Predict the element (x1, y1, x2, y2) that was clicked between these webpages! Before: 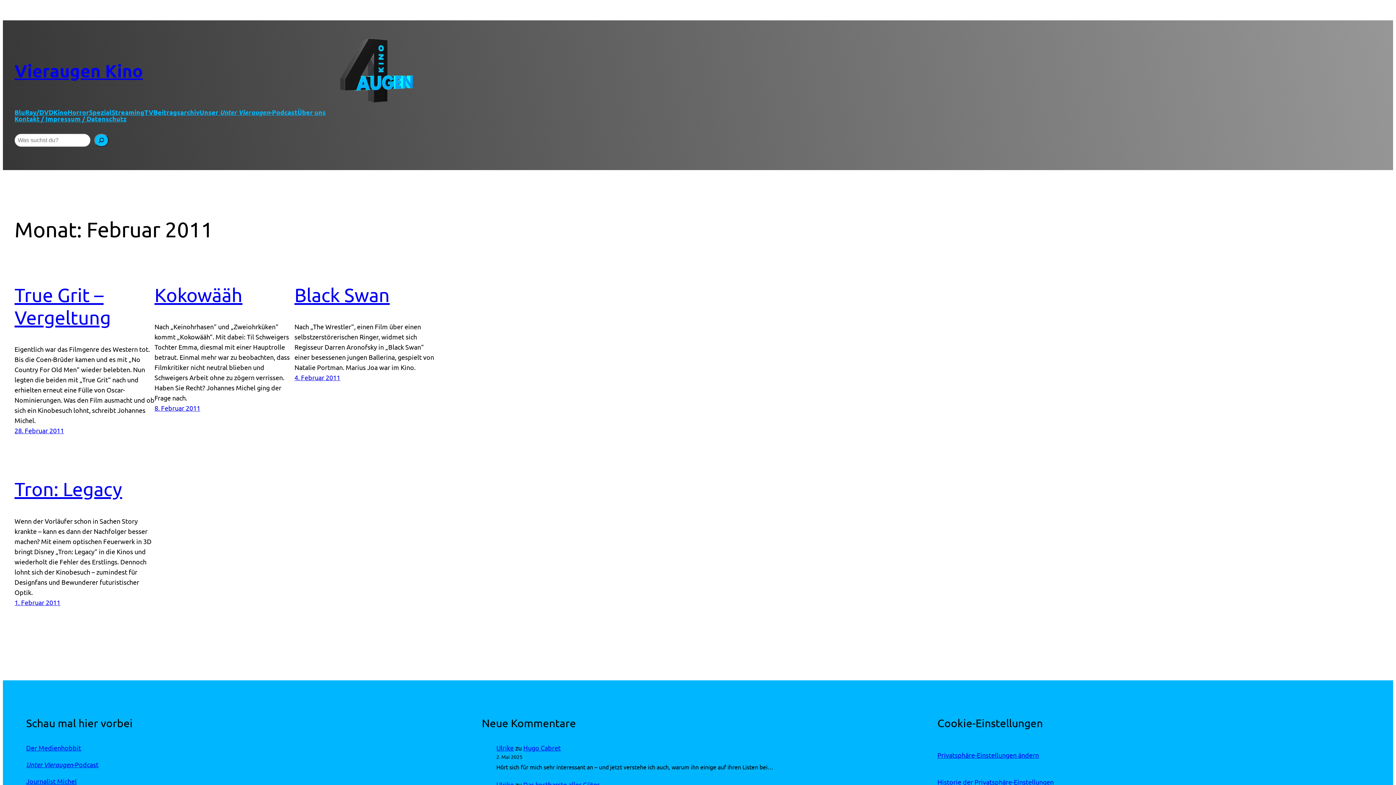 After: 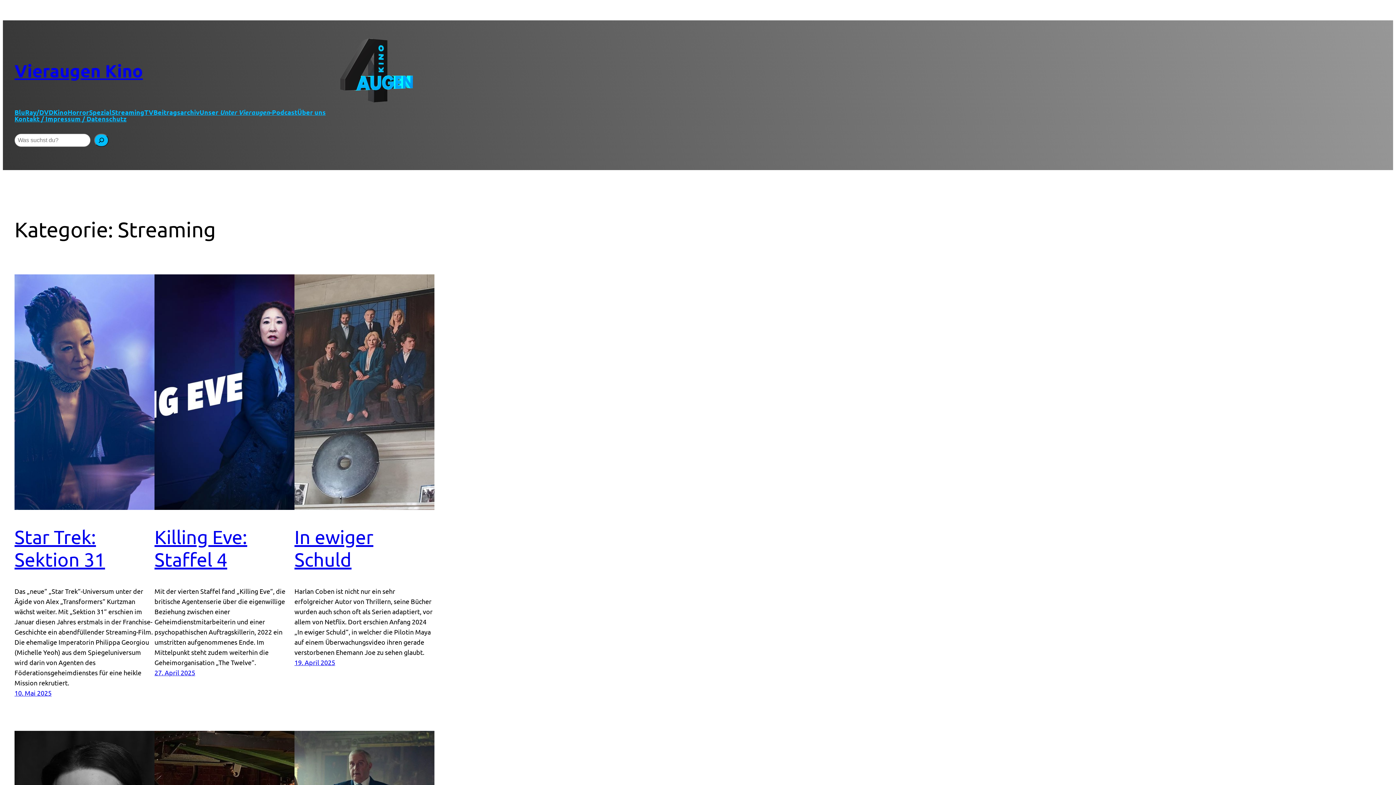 Action: bbox: (111, 109, 144, 115) label: Streaming